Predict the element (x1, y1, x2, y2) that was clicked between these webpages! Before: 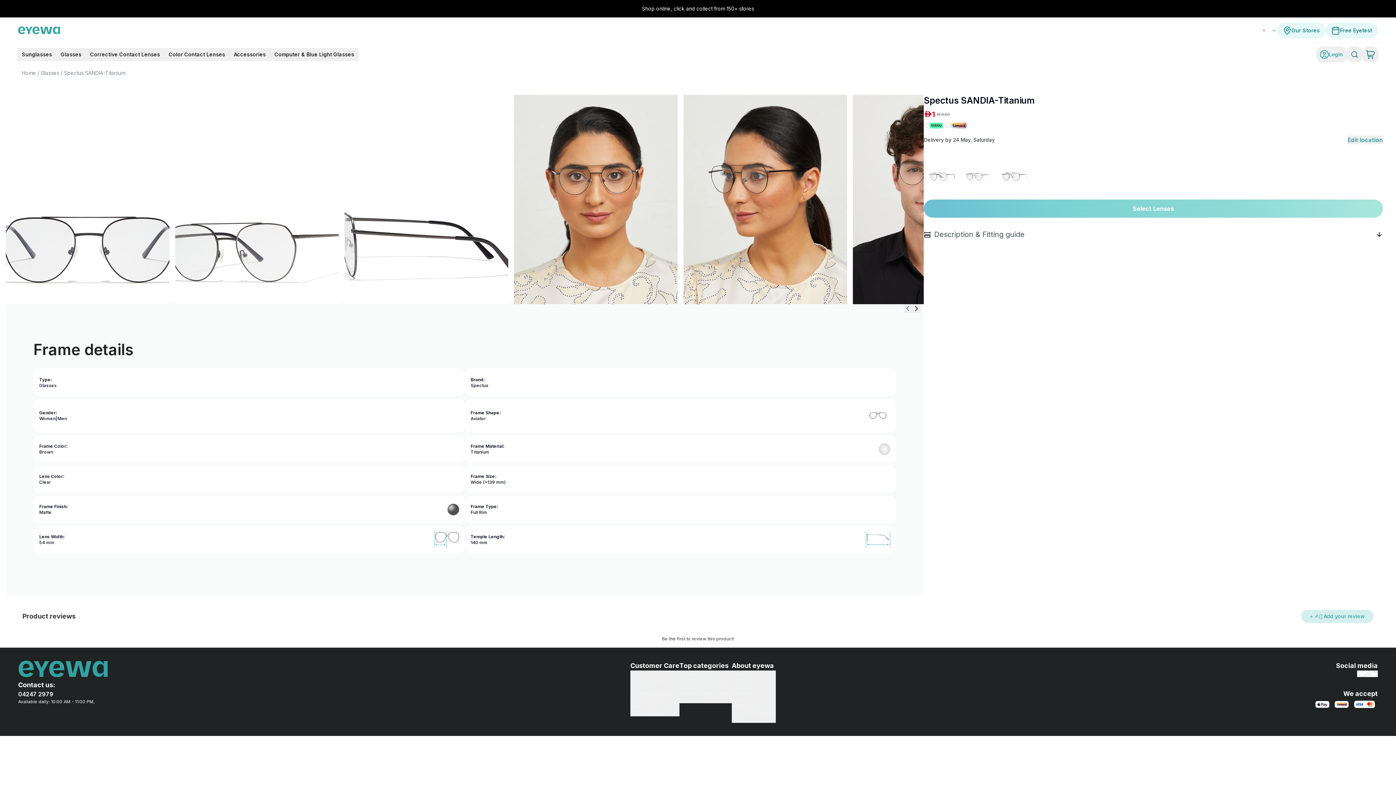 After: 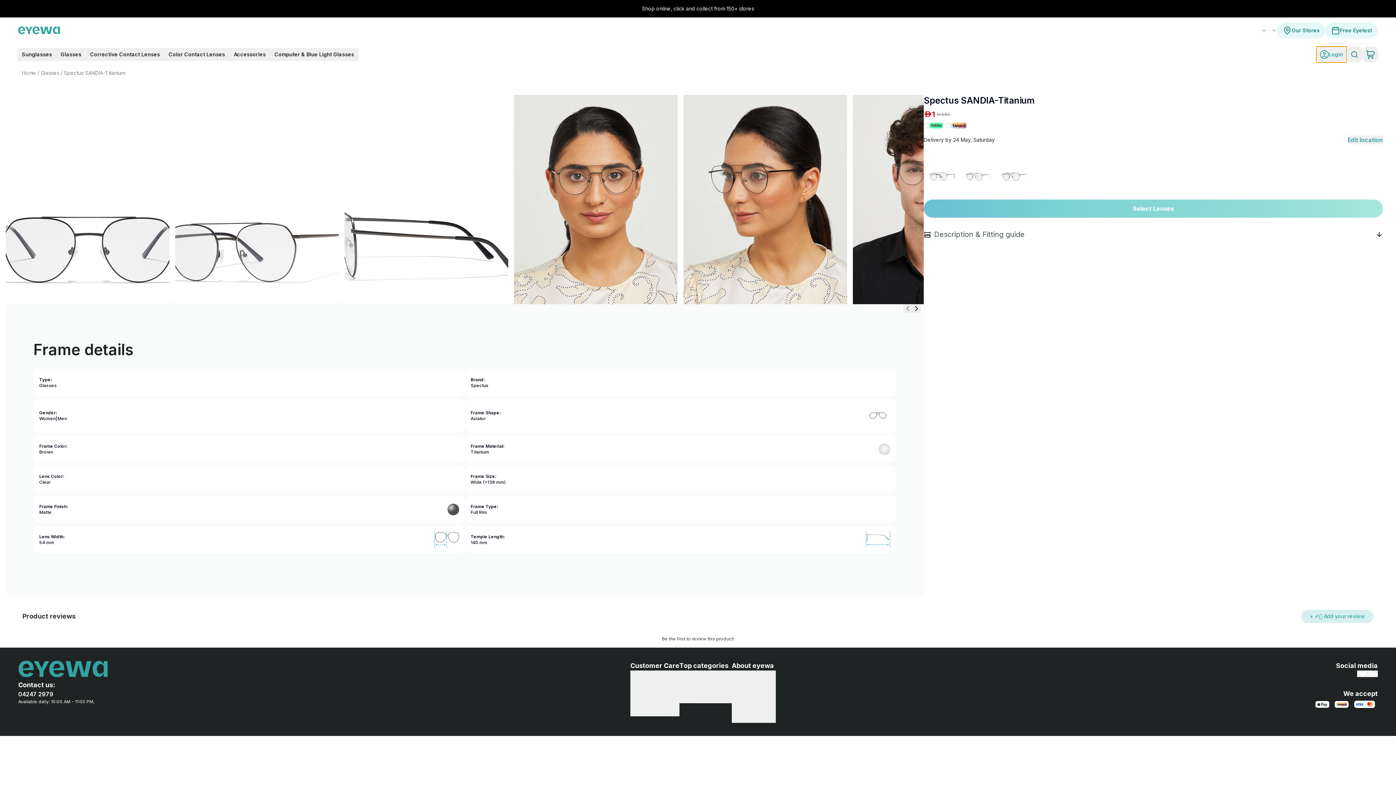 Action: bbox: (1316, 46, 1346, 62) label: Login